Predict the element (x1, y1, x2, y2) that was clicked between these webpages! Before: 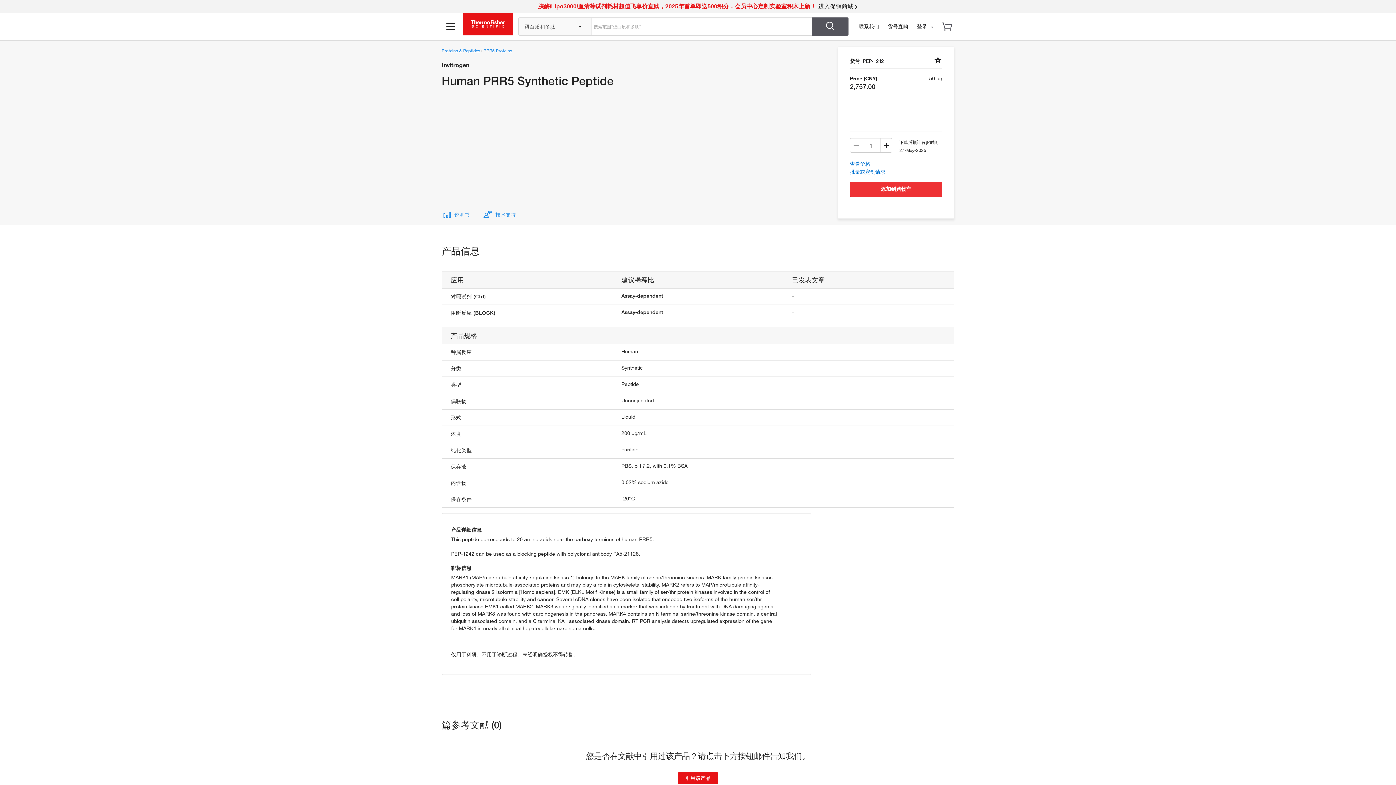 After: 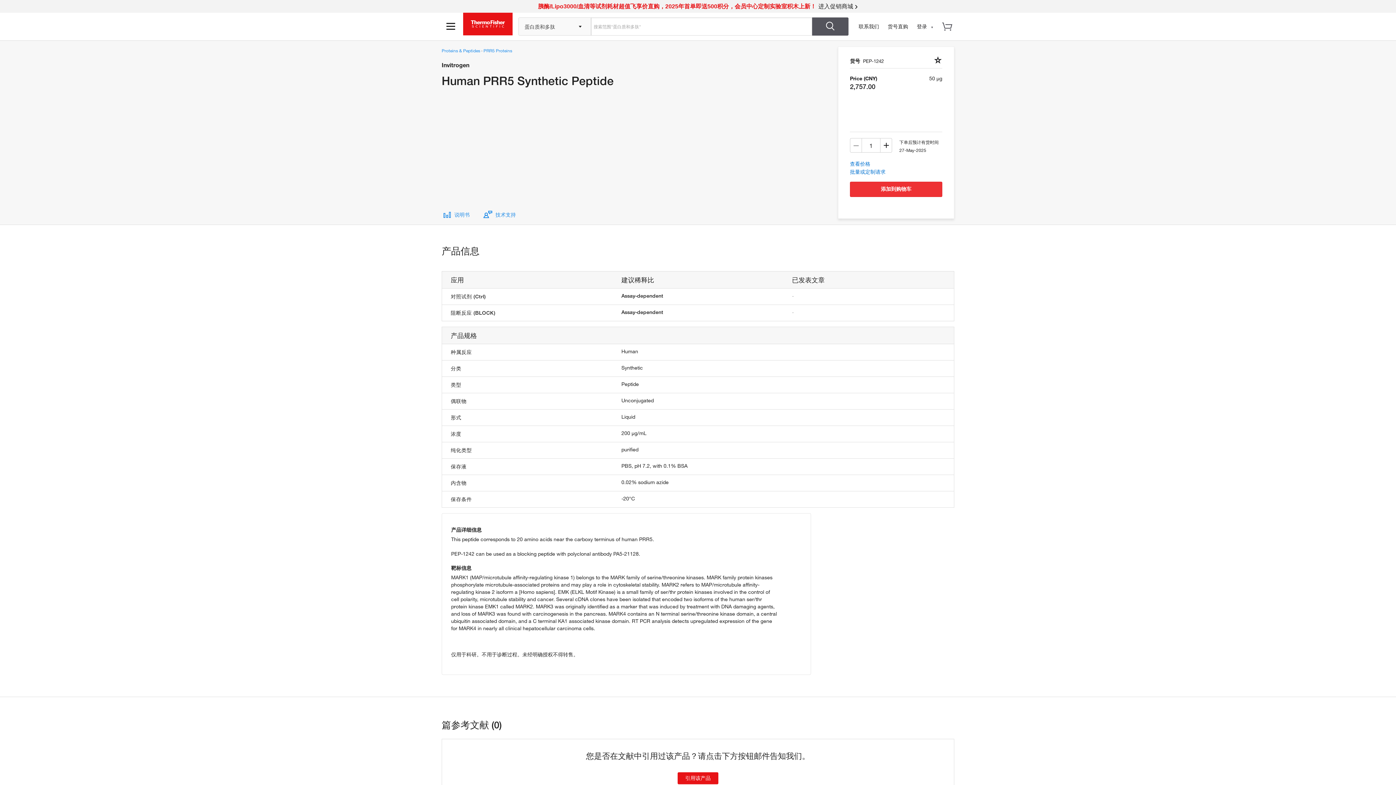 Action: bbox: (941, 20, 957, 36)